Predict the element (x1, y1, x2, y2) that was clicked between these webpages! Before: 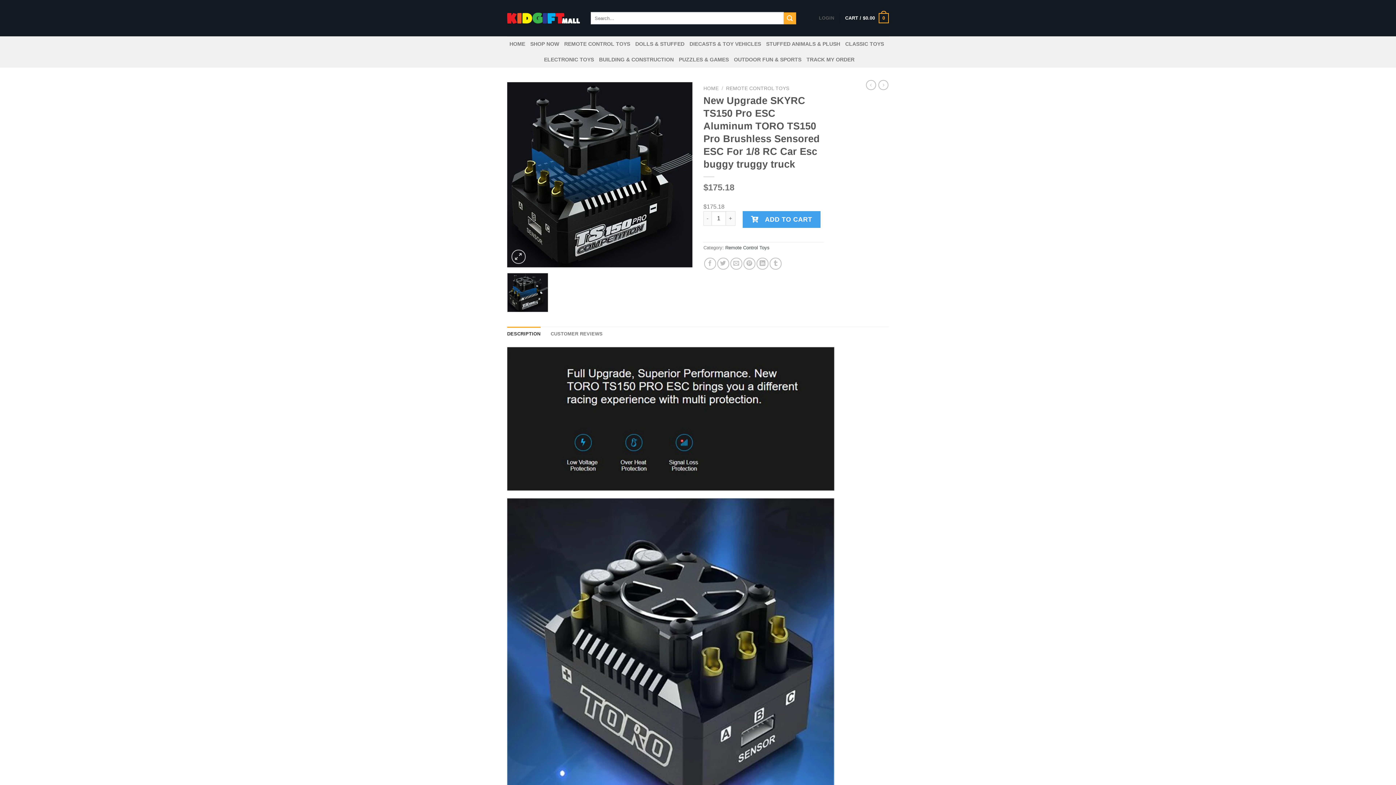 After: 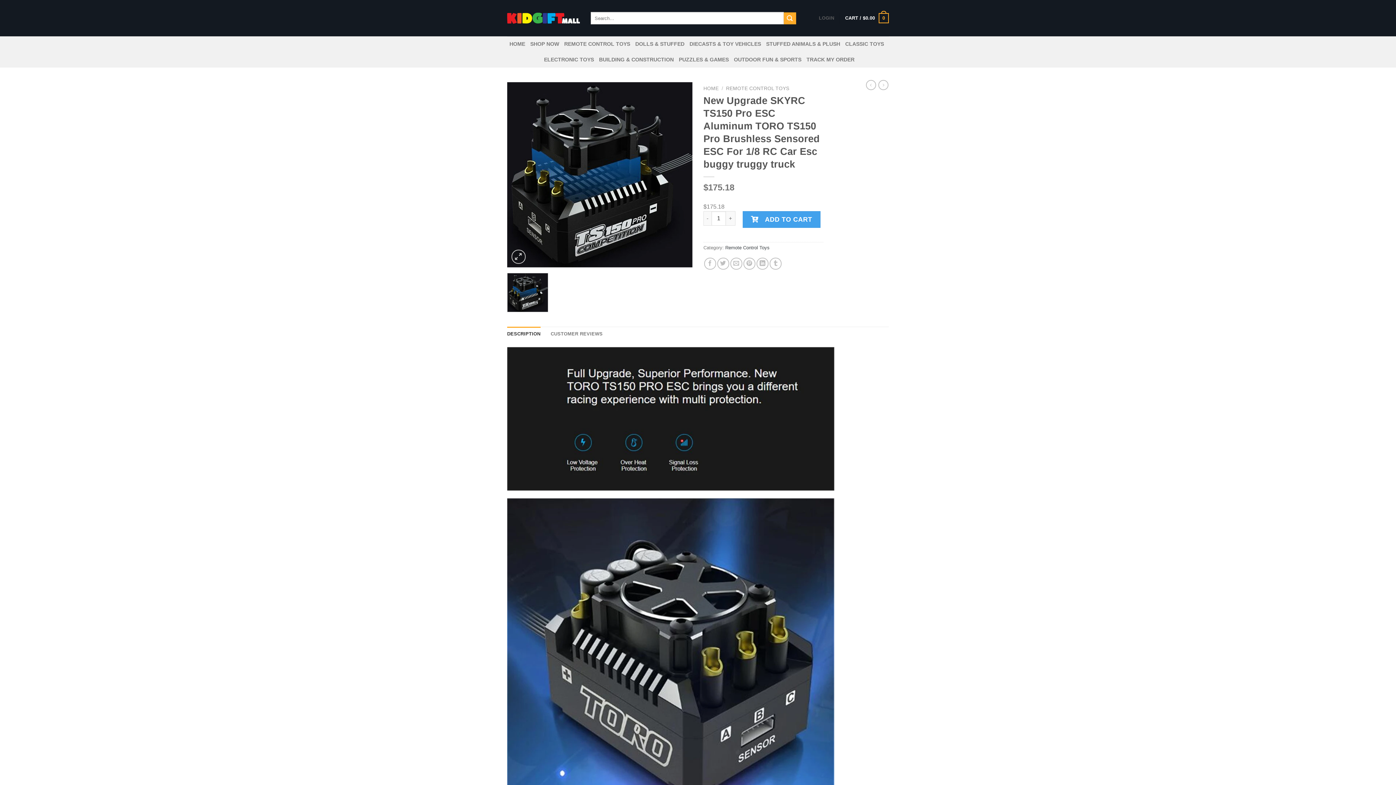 Action: label: DESCRIPTION bbox: (507, 326, 540, 341)